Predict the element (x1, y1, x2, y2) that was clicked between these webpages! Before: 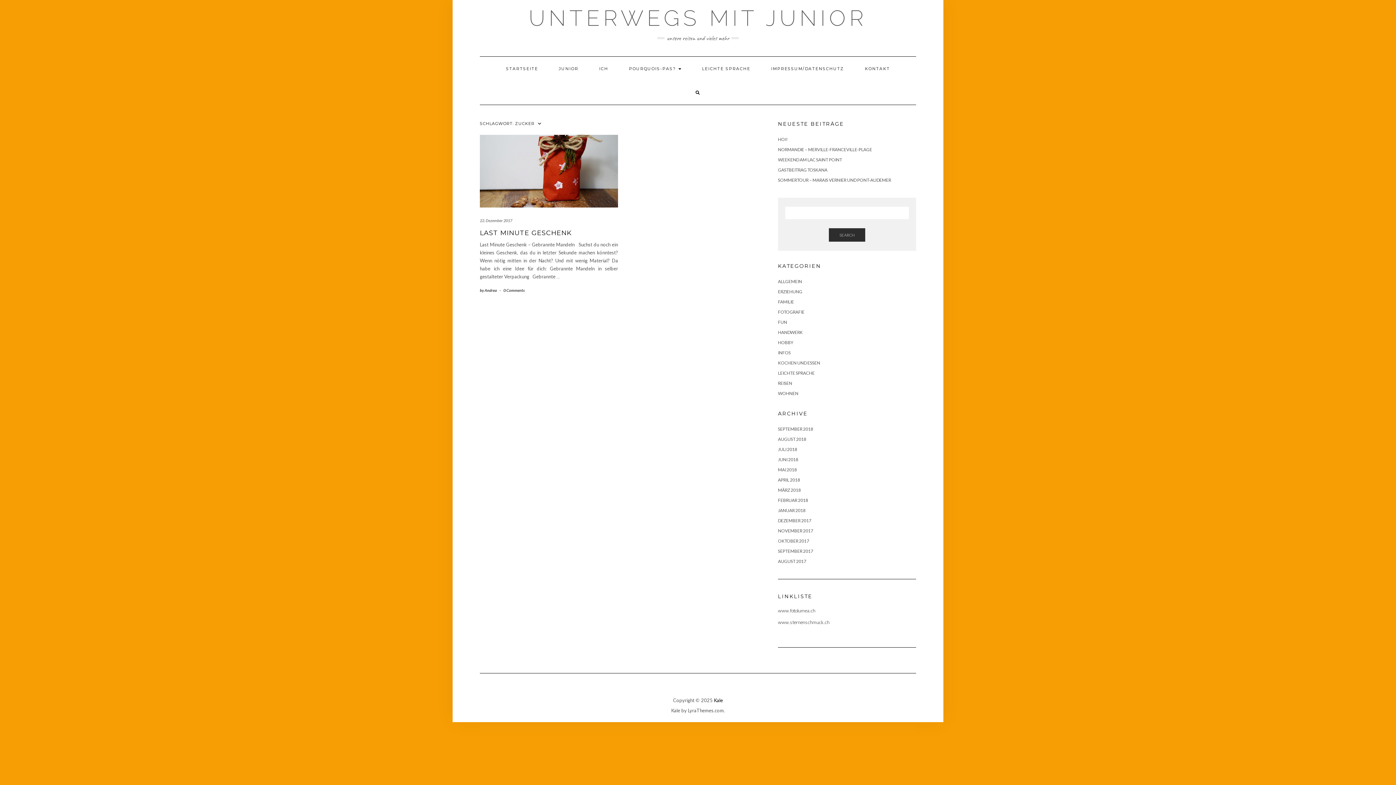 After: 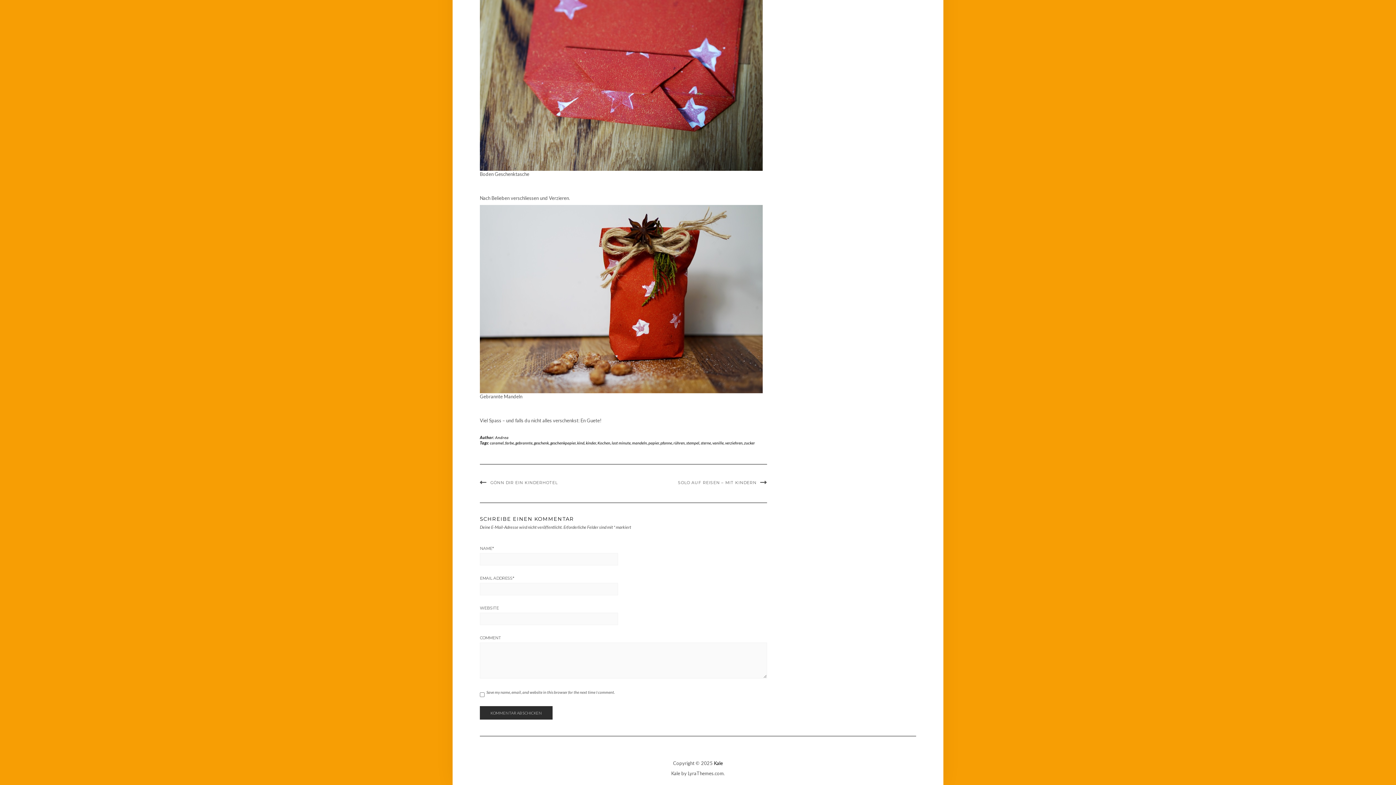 Action: bbox: (503, 288, 524, 292) label: 0 Comments